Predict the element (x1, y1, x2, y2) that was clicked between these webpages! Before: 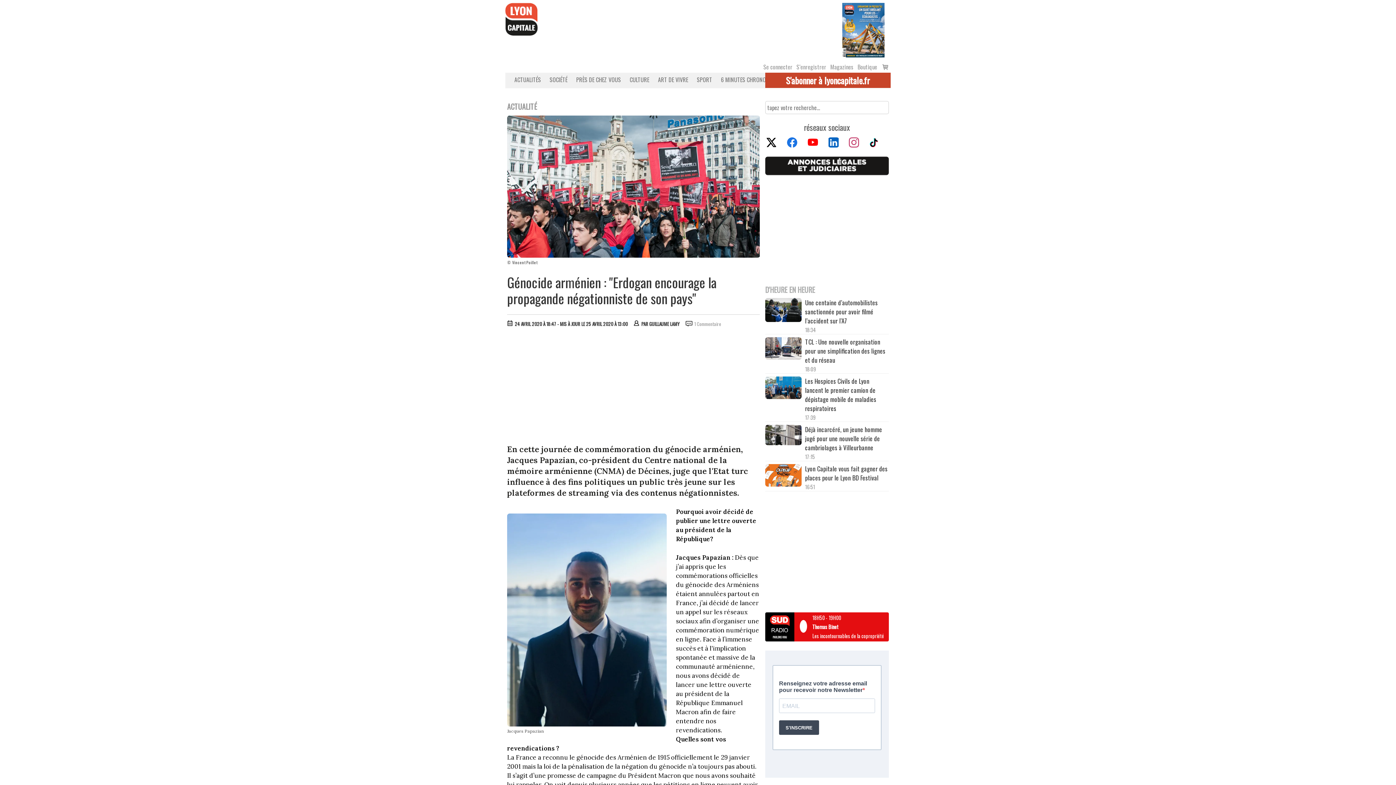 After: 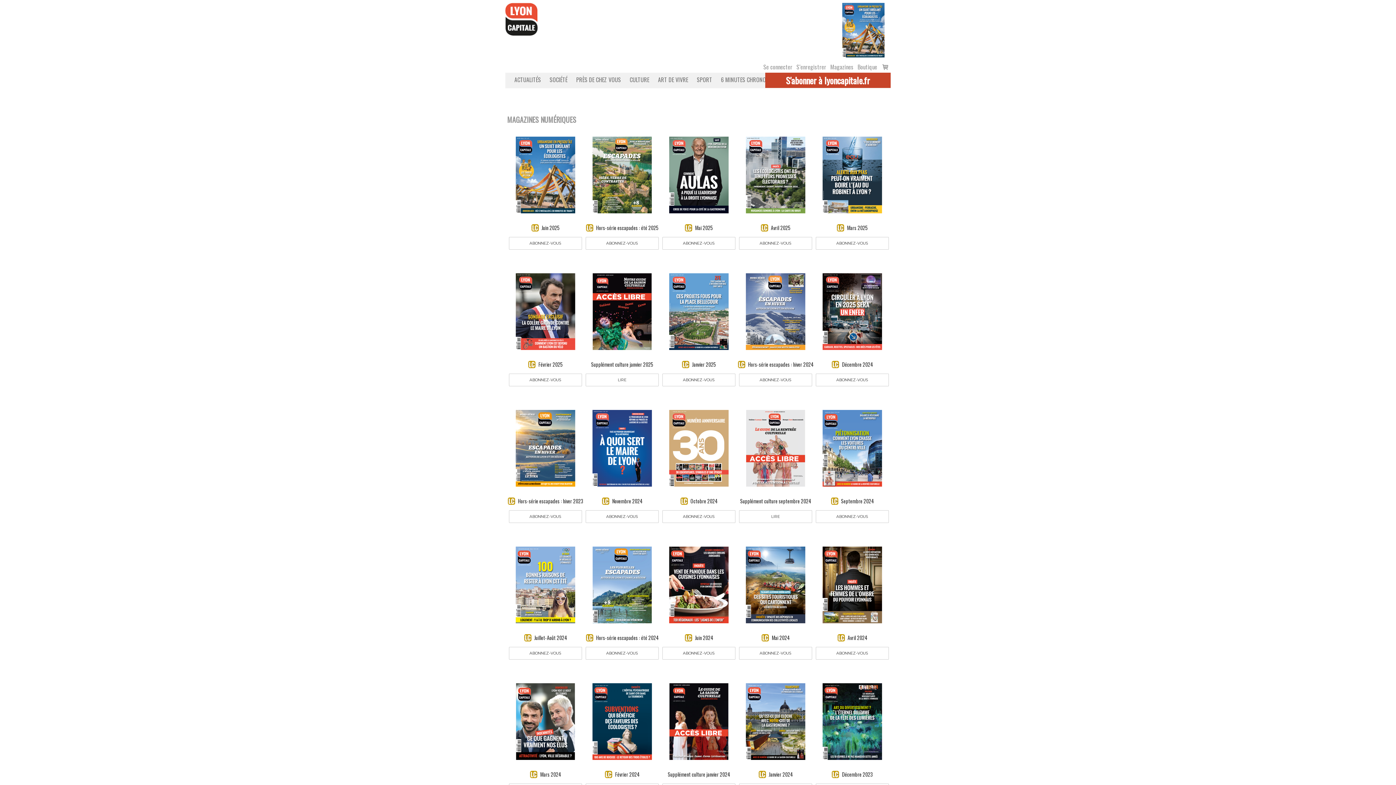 Action: label: Magazines bbox: (830, 62, 856, 71)